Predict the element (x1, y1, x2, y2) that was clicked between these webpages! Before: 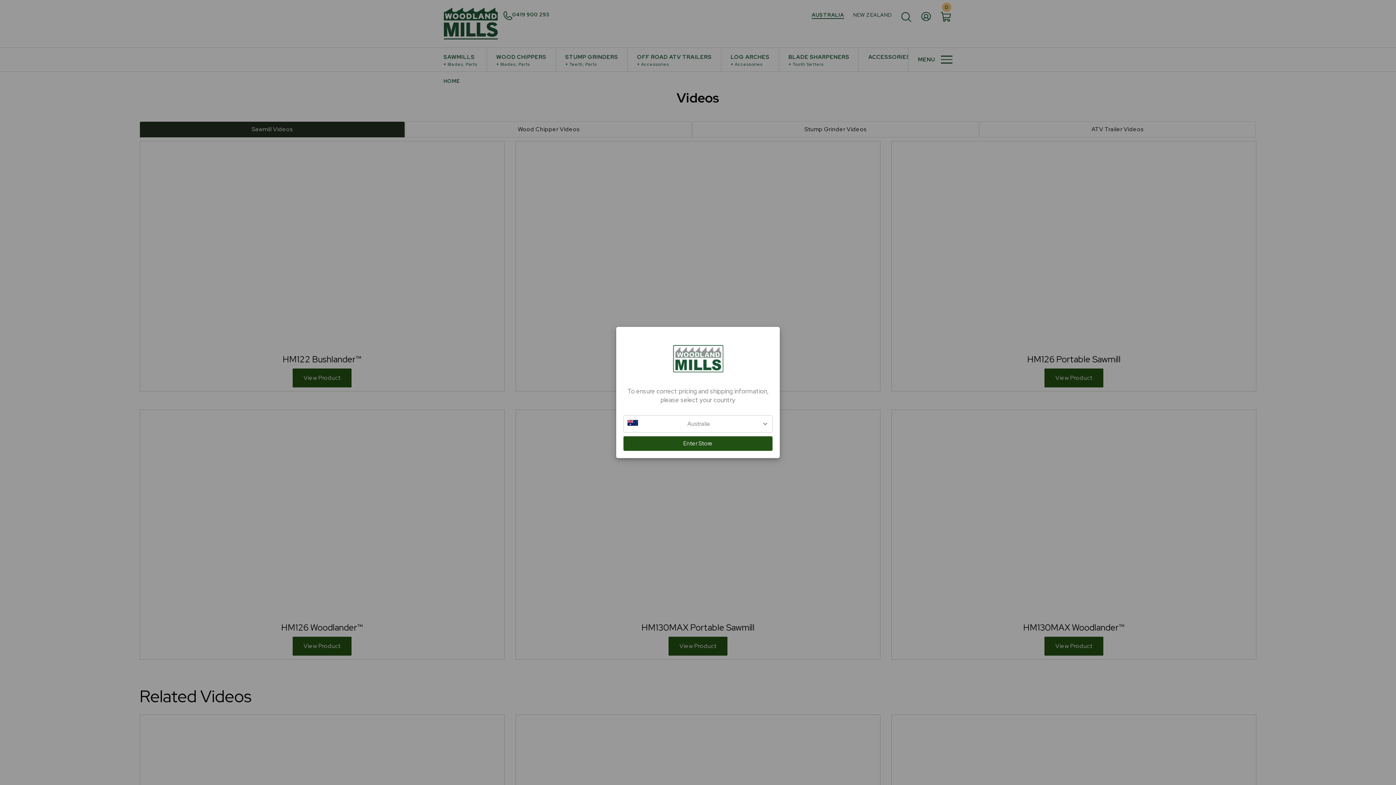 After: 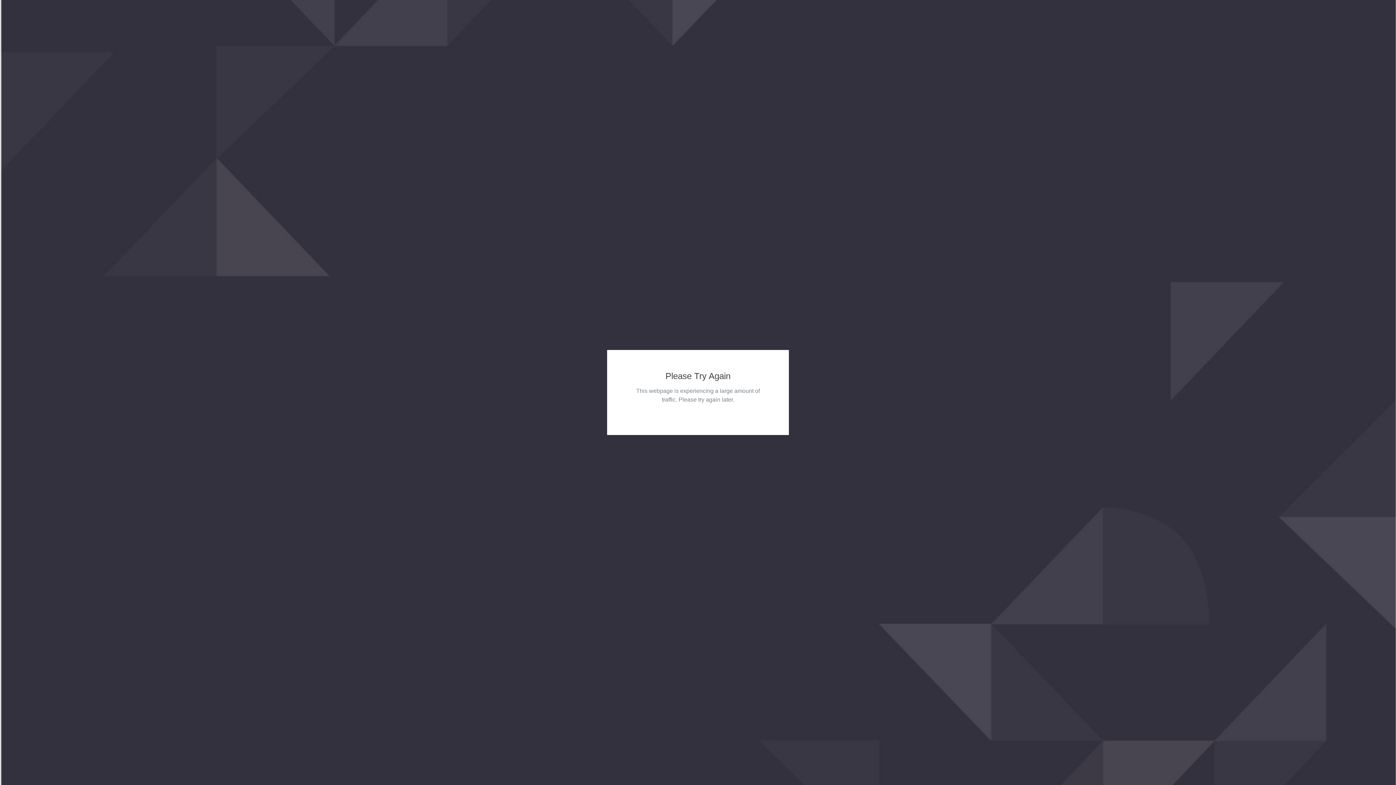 Action: label: Enter Store bbox: (623, 436, 772, 451)